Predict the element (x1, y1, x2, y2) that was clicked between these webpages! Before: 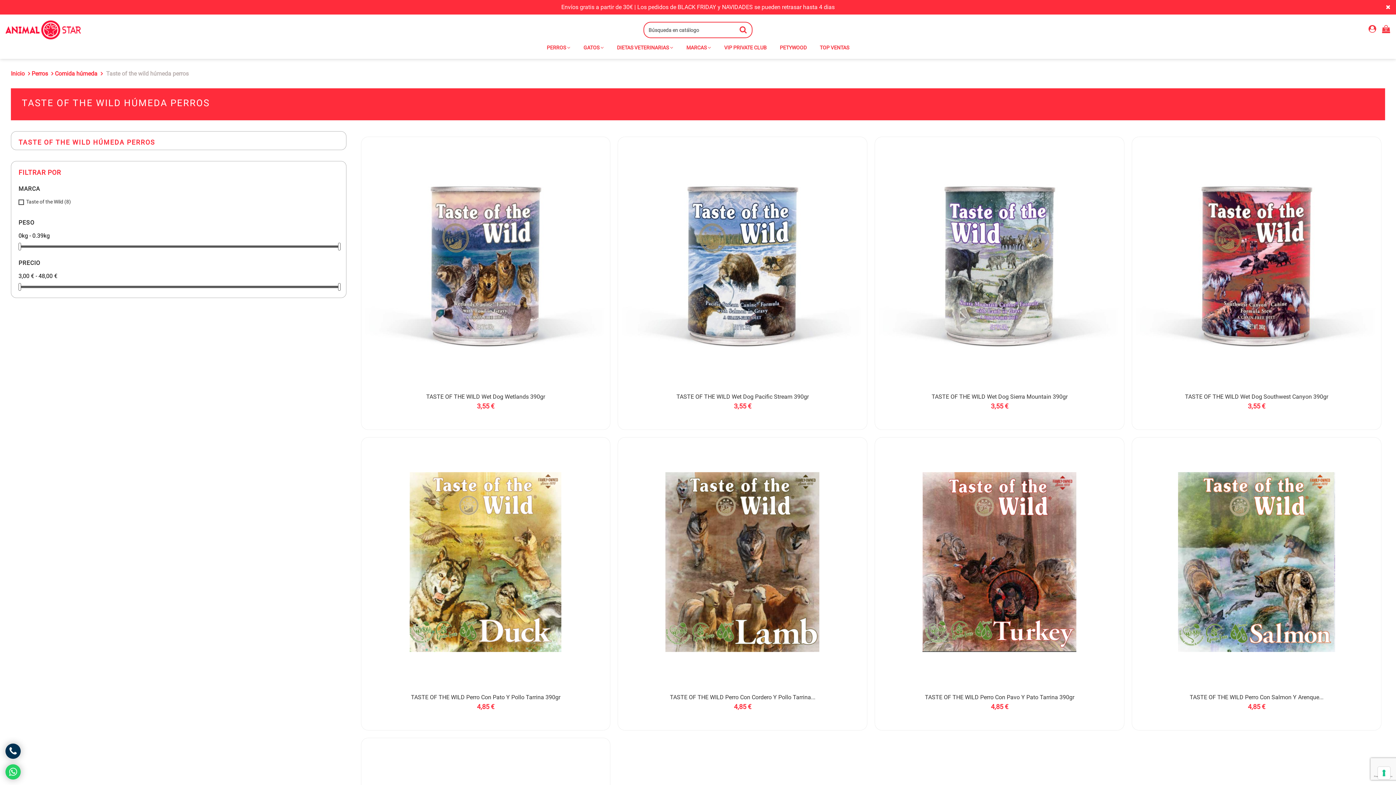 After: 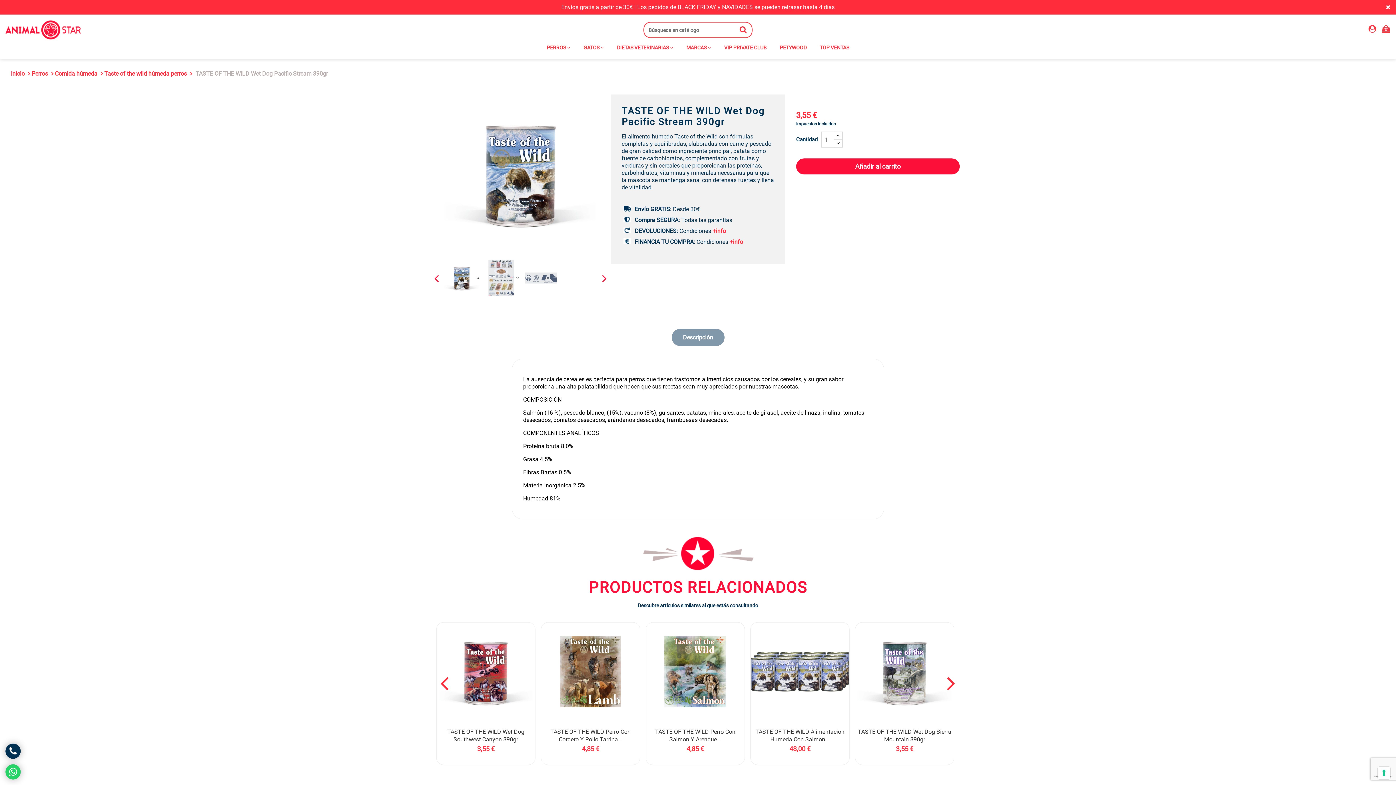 Action: label: TASTE OF THE WILD Wet Dog Pacific Stream 390gr bbox: (676, 393, 809, 400)